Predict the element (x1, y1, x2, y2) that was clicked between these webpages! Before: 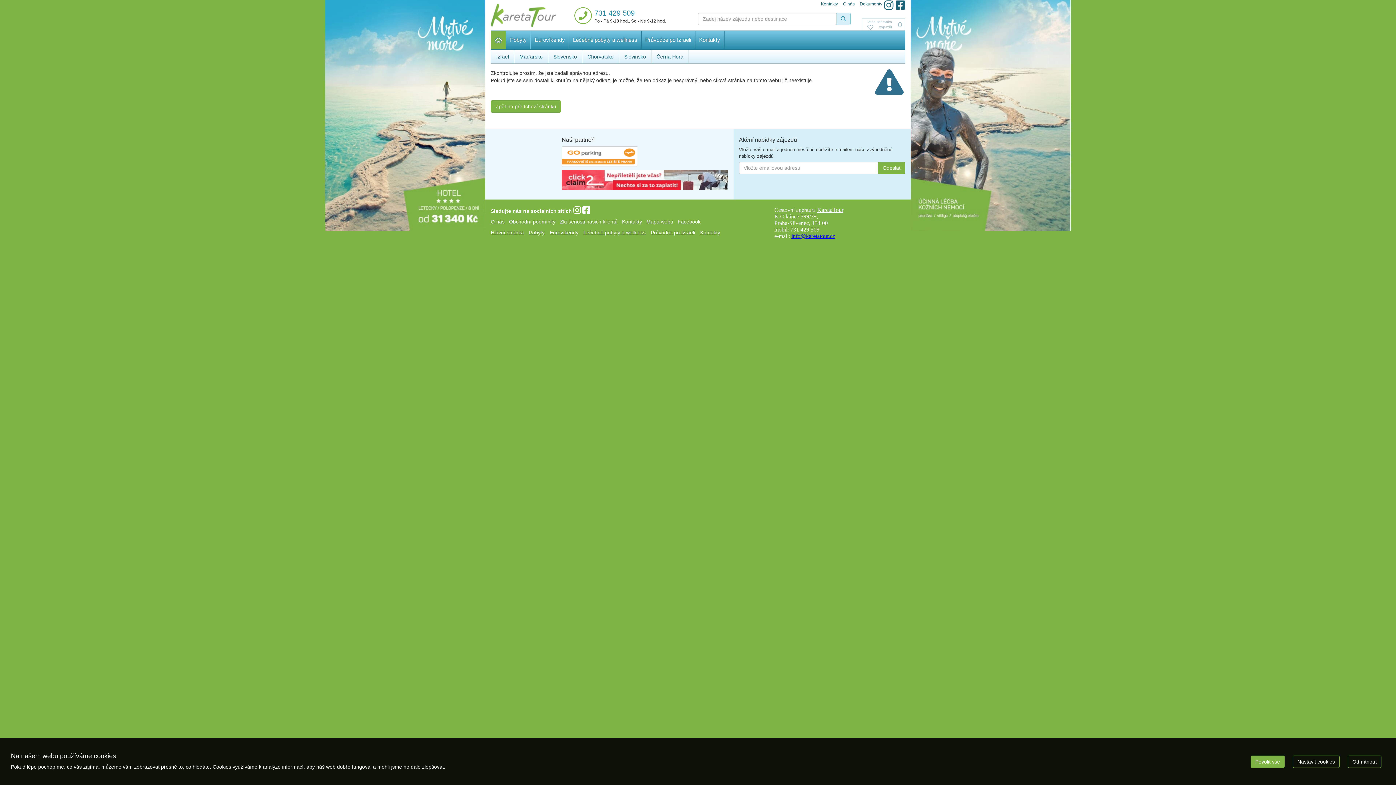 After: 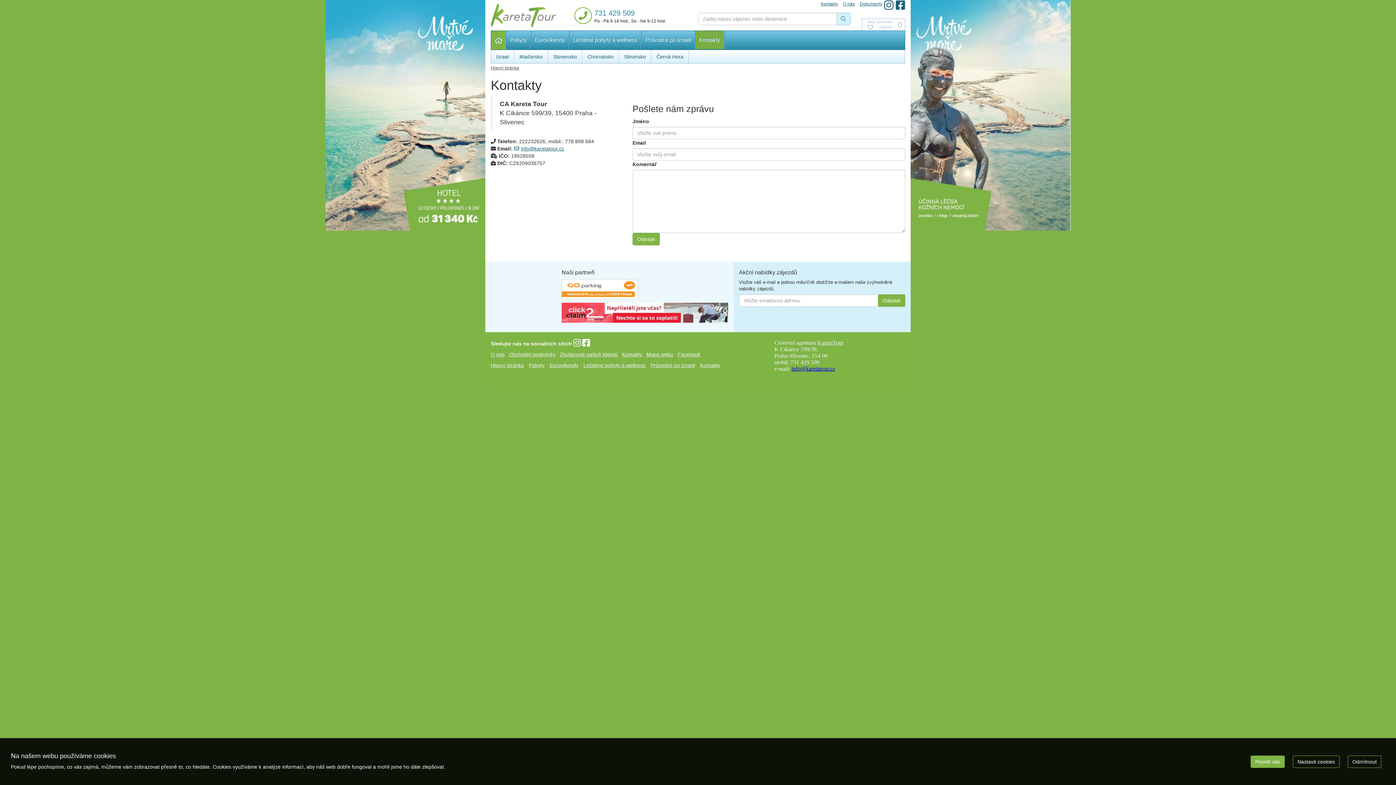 Action: label: 731 429 509

Po - Pá 9-18 hod., So - Ne 9-12 hod. bbox: (574, 7, 687, 25)